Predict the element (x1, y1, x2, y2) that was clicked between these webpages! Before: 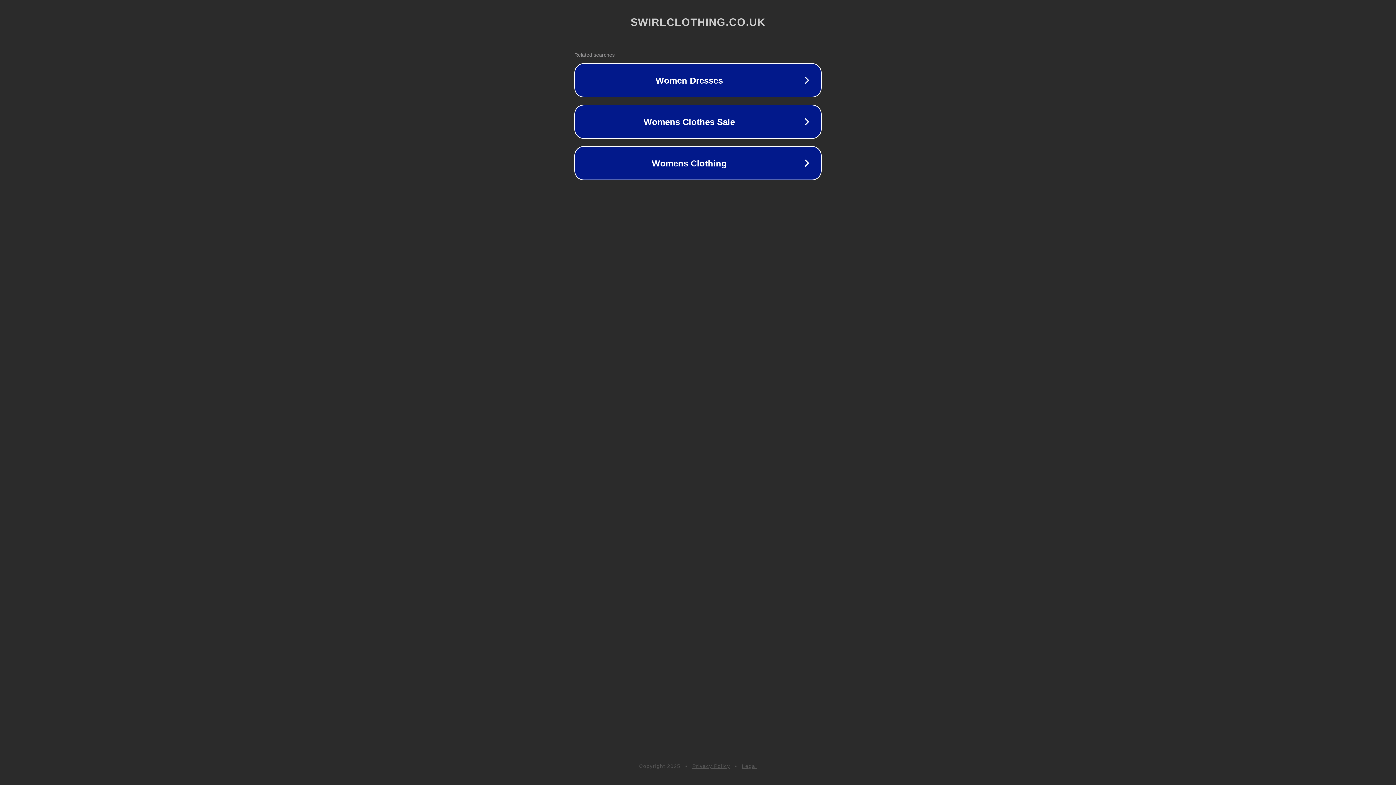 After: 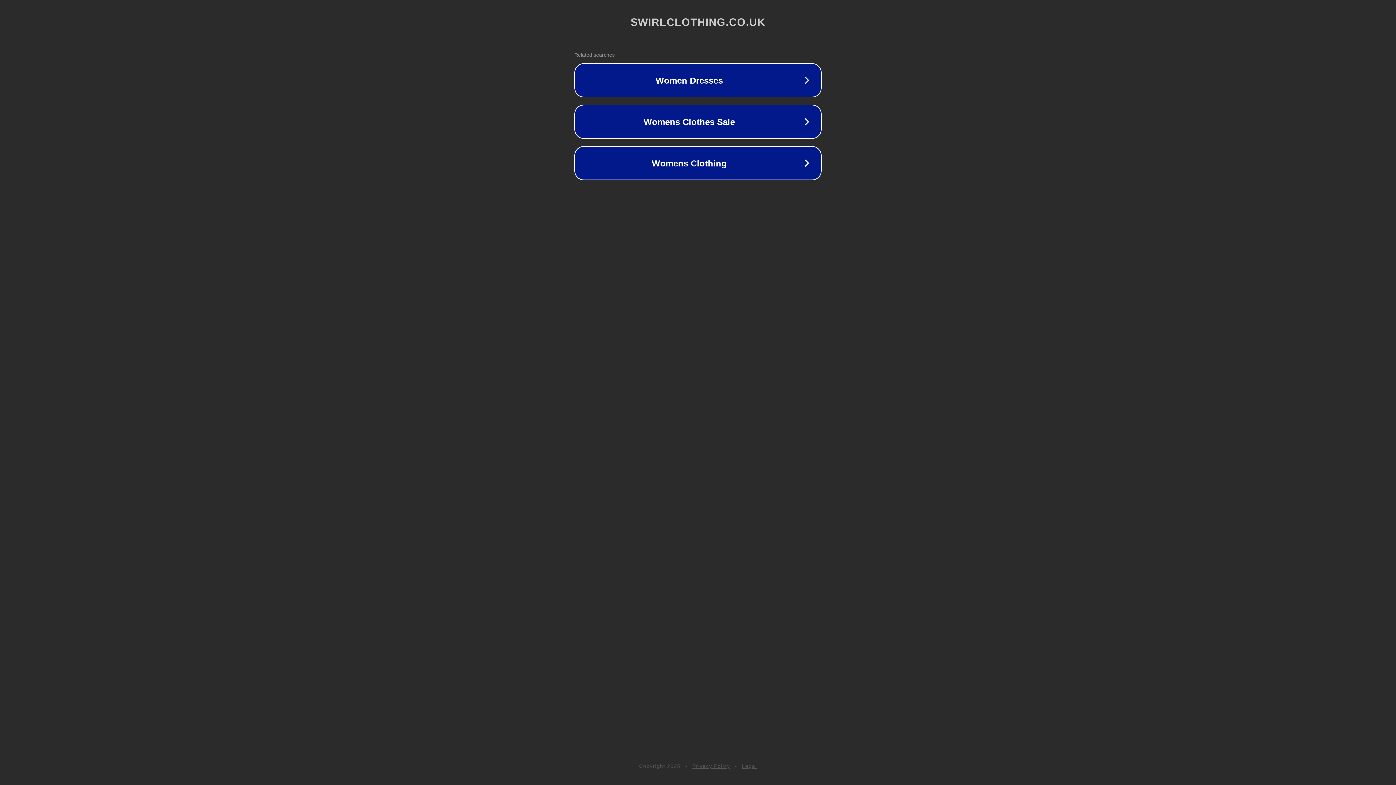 Action: label: Legal bbox: (742, 763, 757, 769)